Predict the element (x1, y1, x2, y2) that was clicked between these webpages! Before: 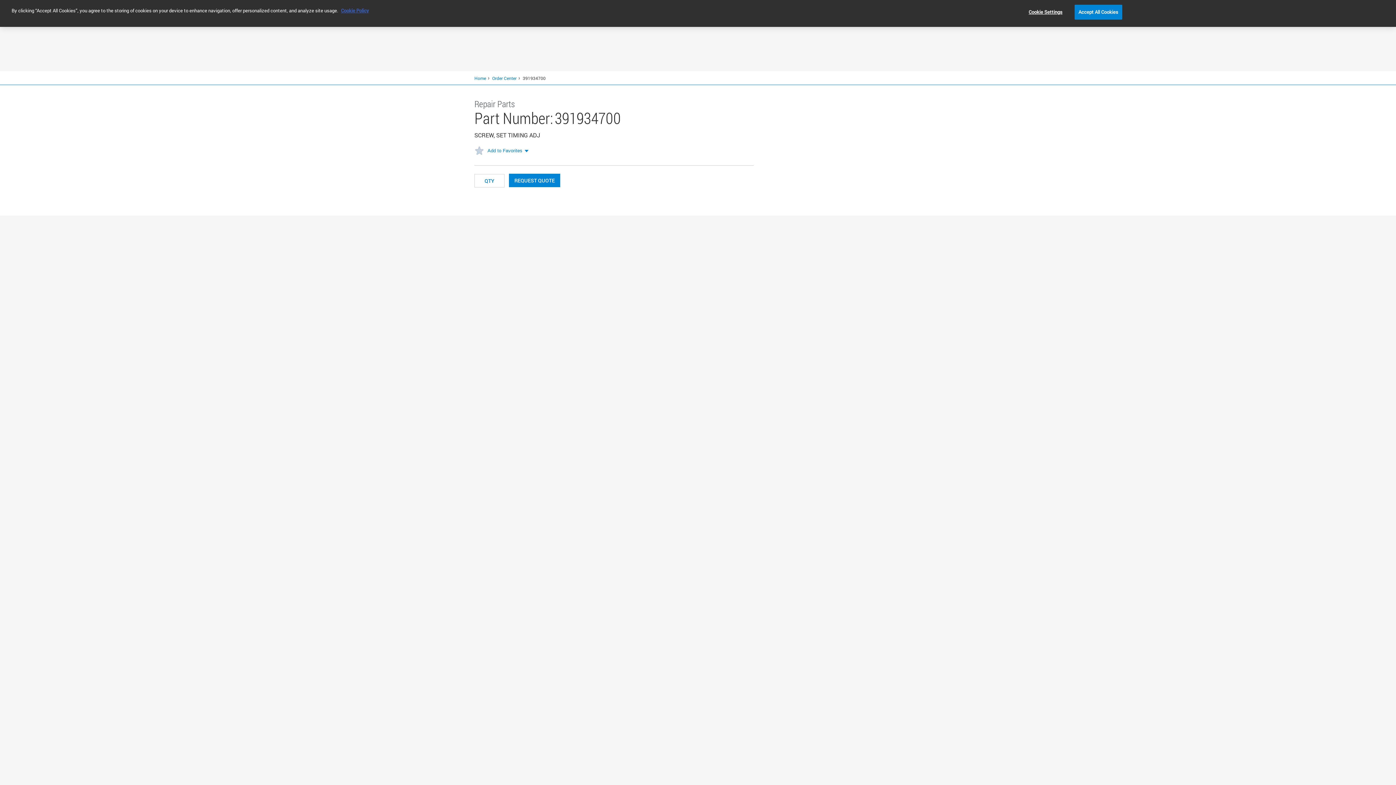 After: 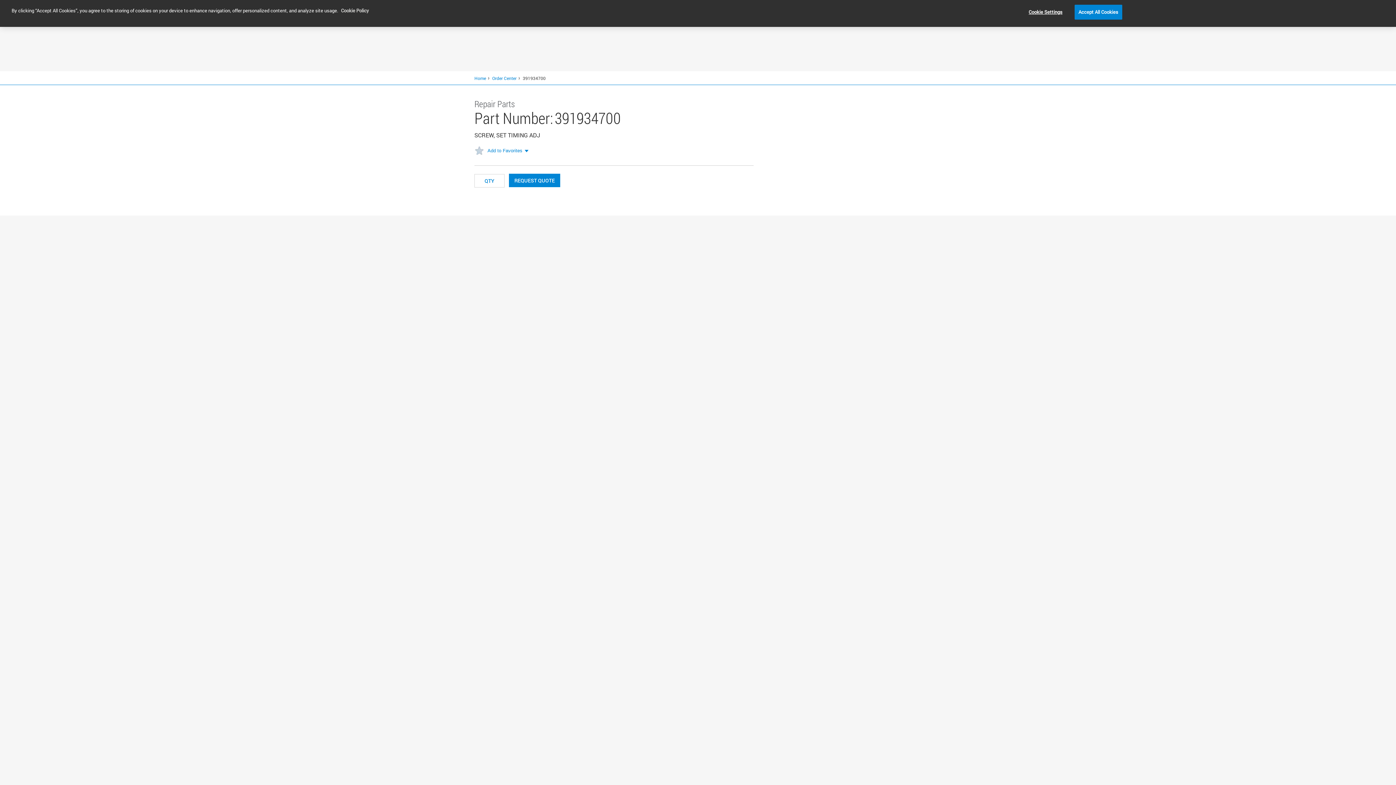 Action: bbox: (341, 7, 369, 13) label: More information about your privacy, opens in a new tab